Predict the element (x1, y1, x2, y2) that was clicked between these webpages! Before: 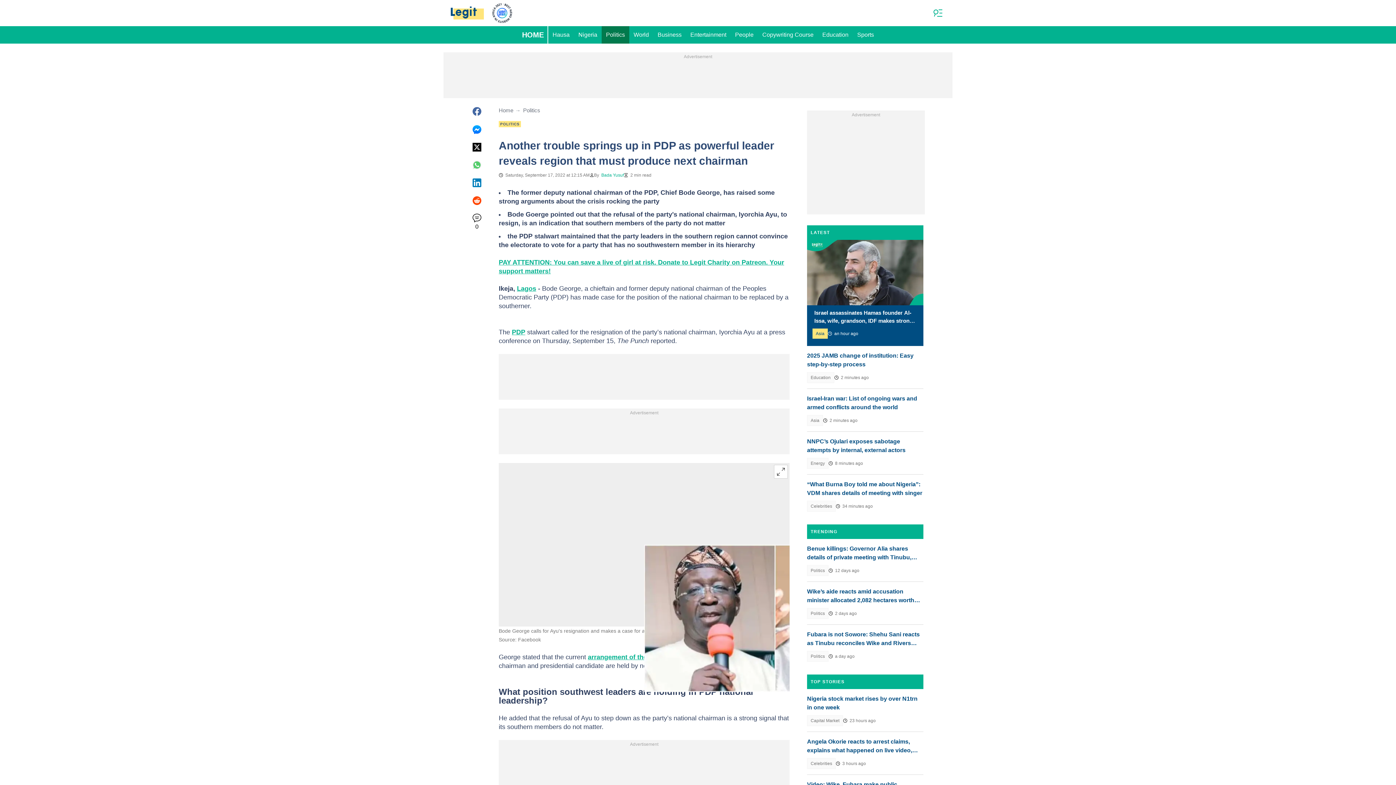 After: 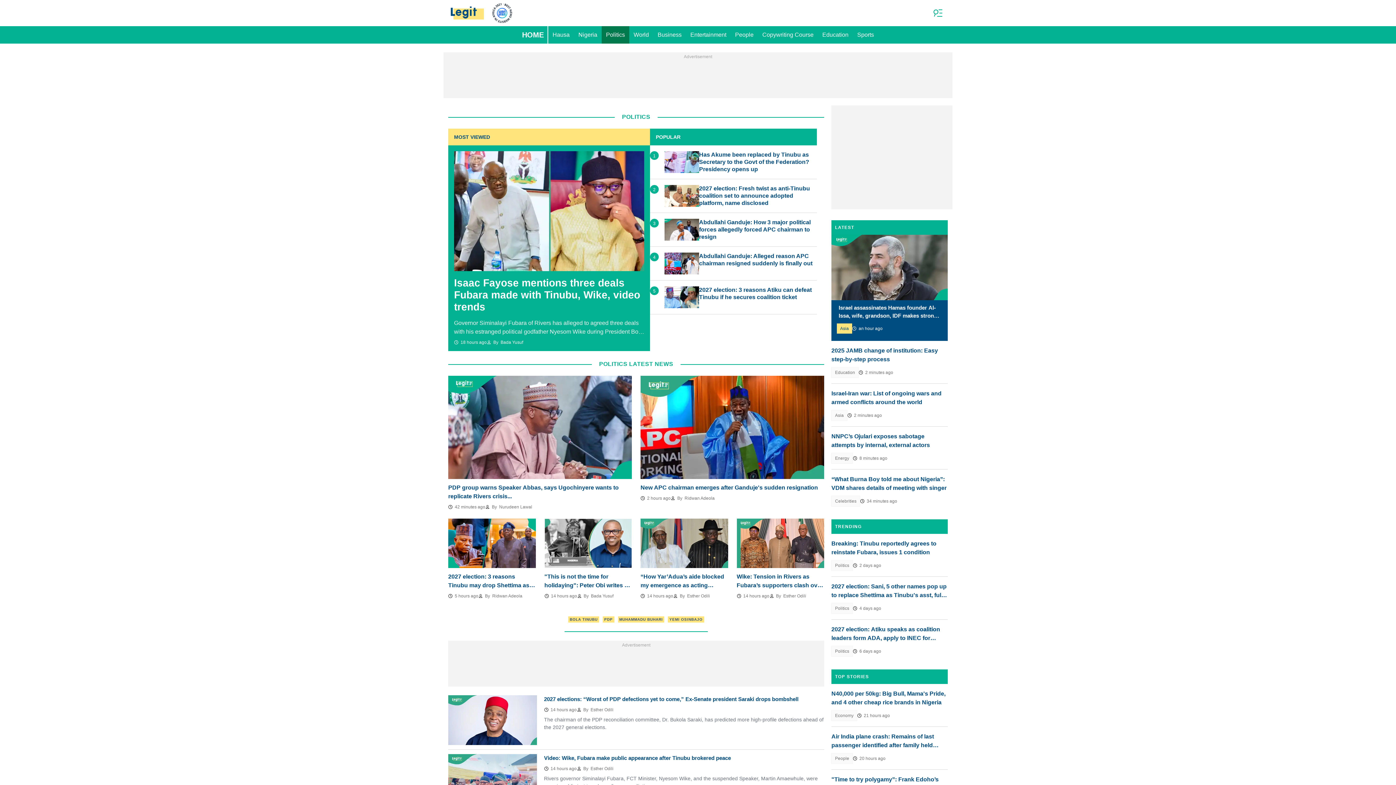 Action: bbox: (523, 107, 540, 113) label: Politics